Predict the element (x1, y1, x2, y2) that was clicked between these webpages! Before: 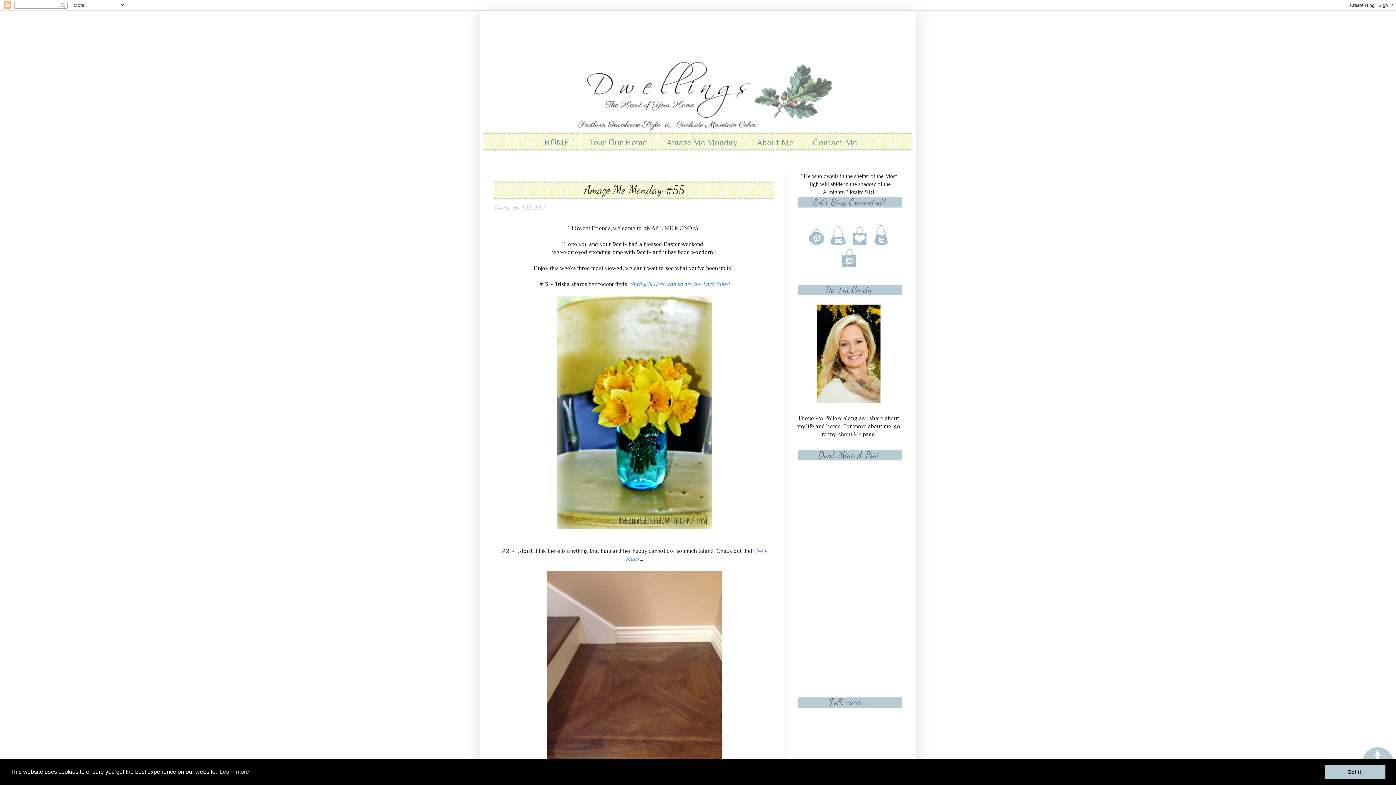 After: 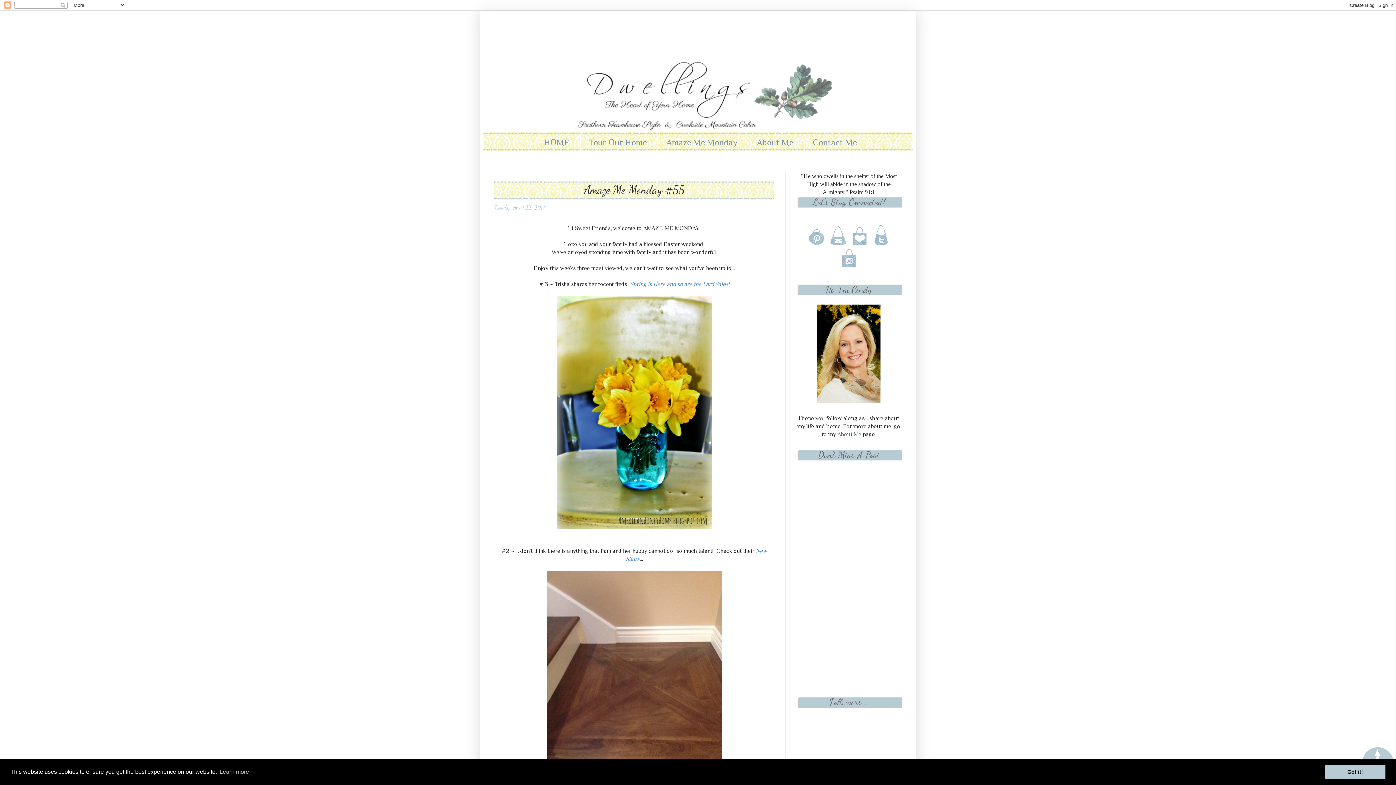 Action: bbox: (828, 240, 848, 246)